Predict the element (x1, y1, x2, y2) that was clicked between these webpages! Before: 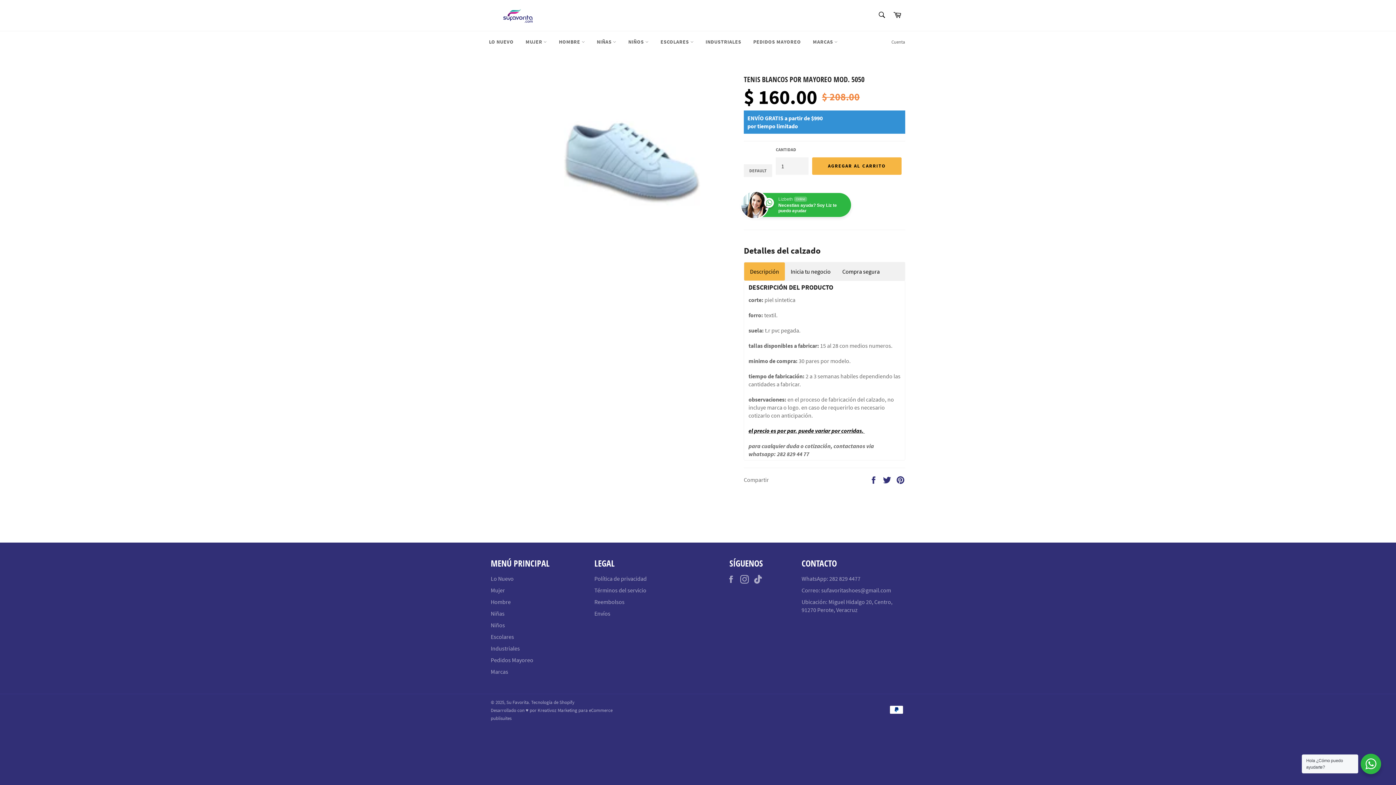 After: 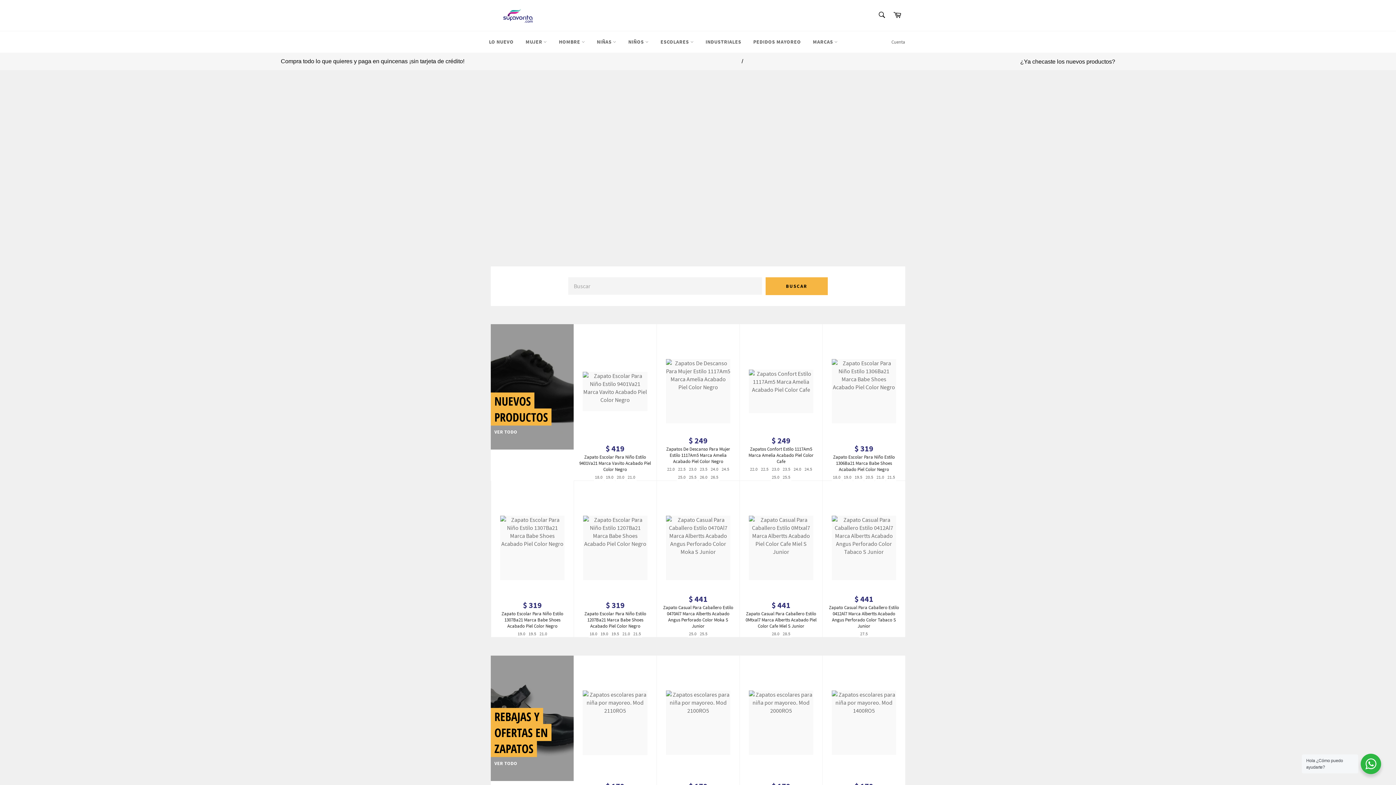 Action: bbox: (490, 7, 545, 23)